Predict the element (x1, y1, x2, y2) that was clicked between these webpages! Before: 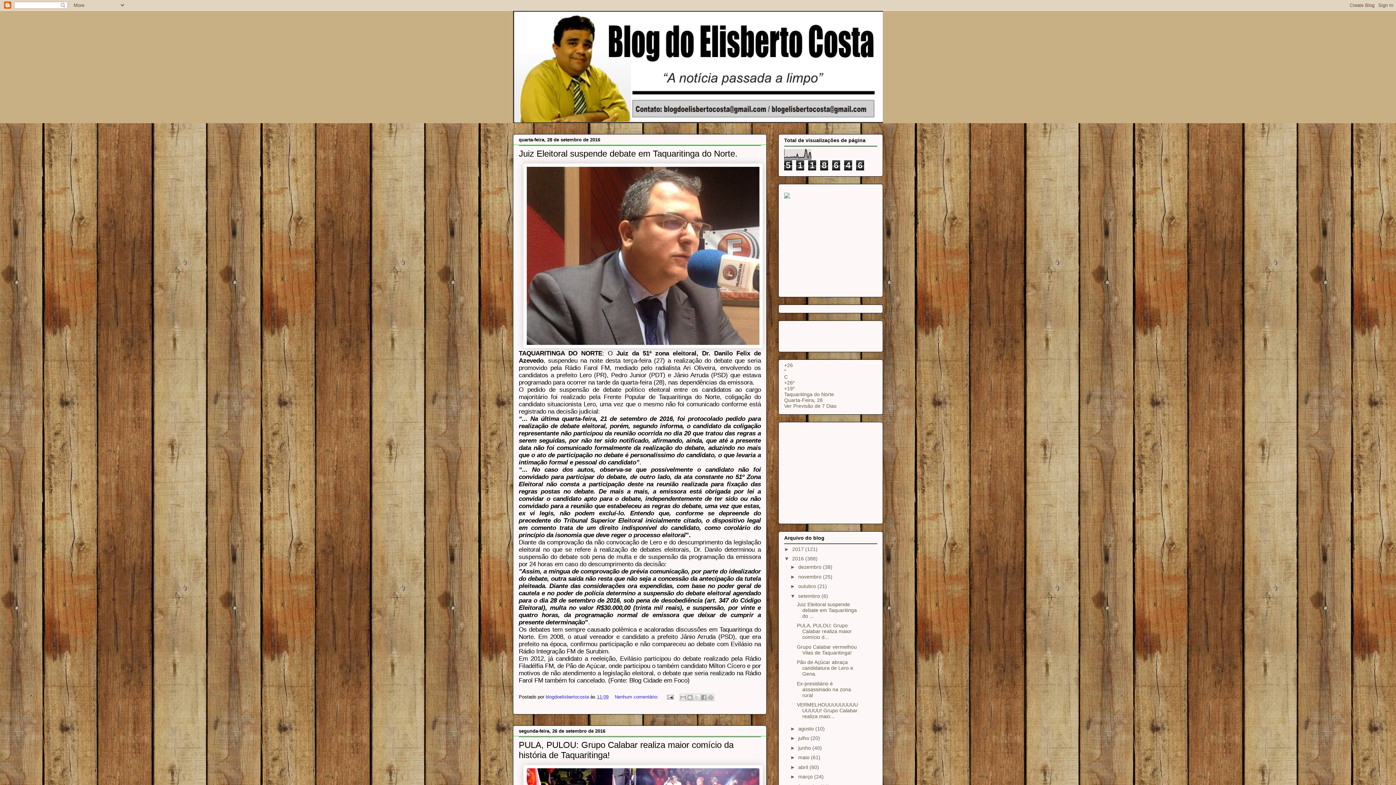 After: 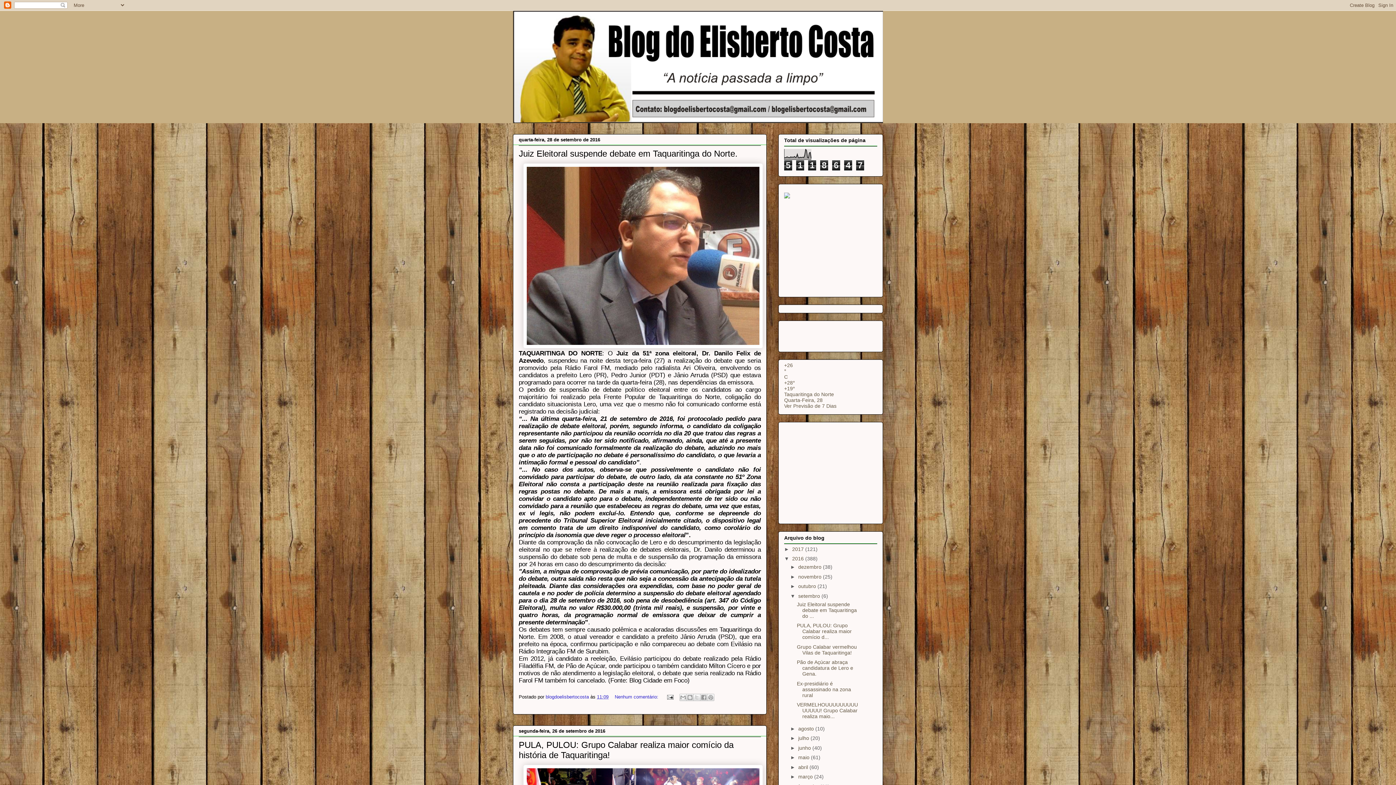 Action: bbox: (798, 593, 821, 599) label: setembro 